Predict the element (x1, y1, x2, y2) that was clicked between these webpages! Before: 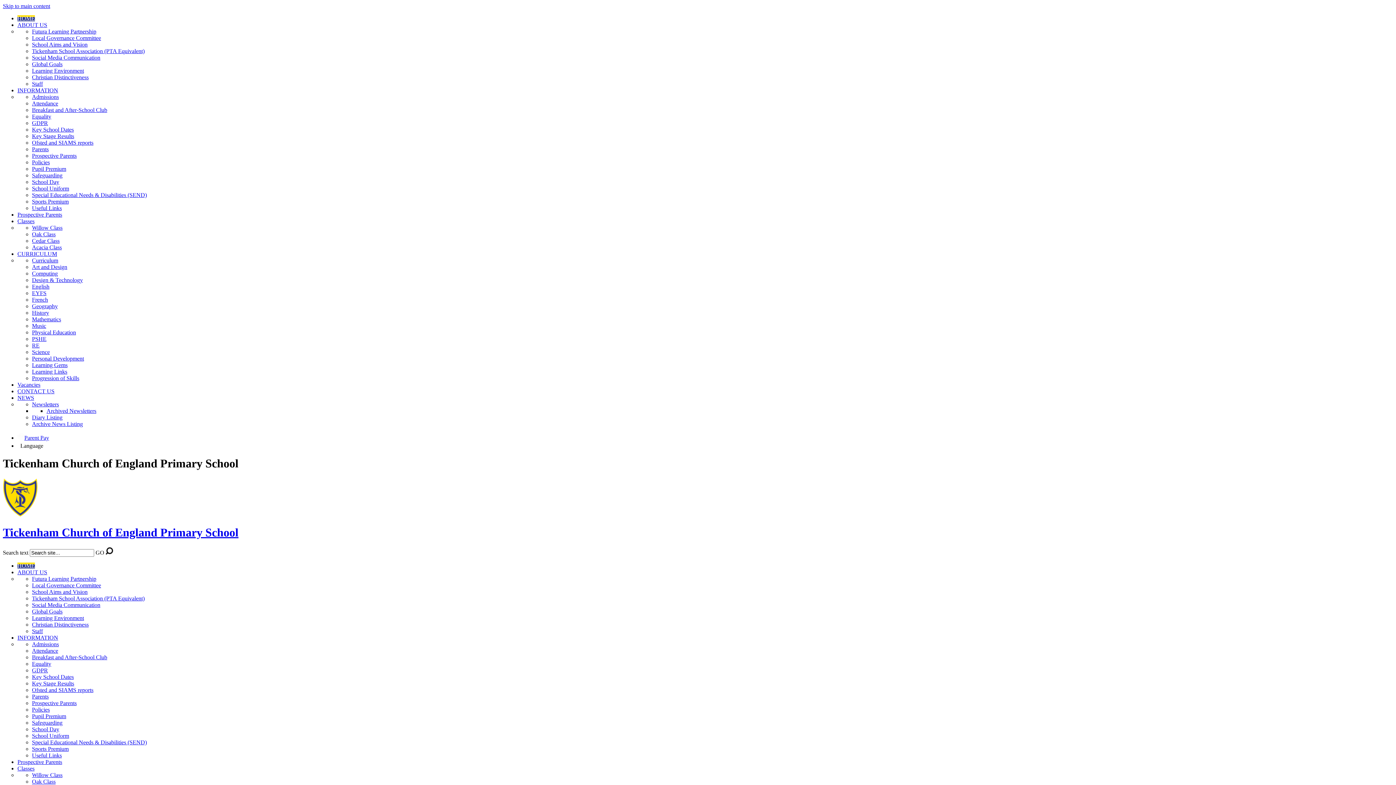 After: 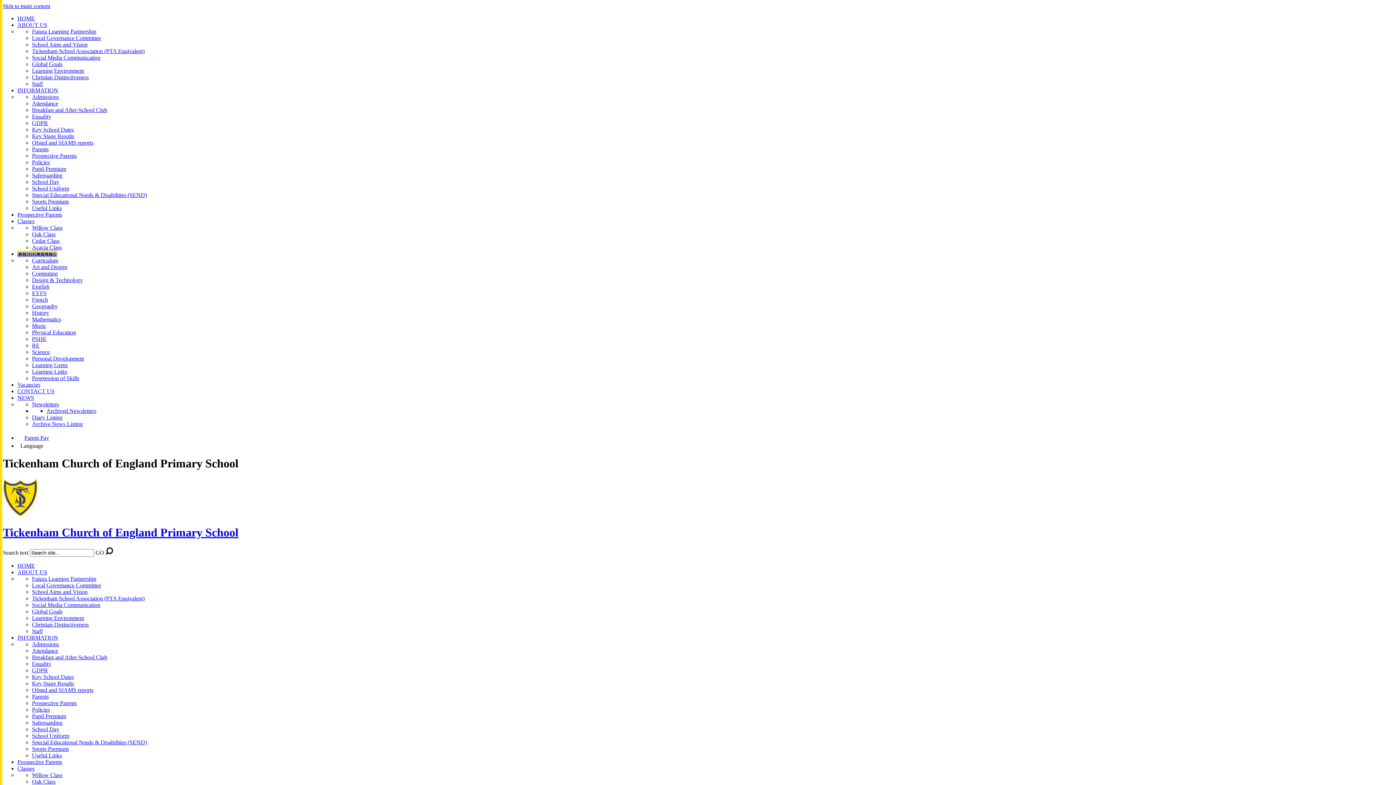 Action: label: Science bbox: (32, 349, 49, 355)